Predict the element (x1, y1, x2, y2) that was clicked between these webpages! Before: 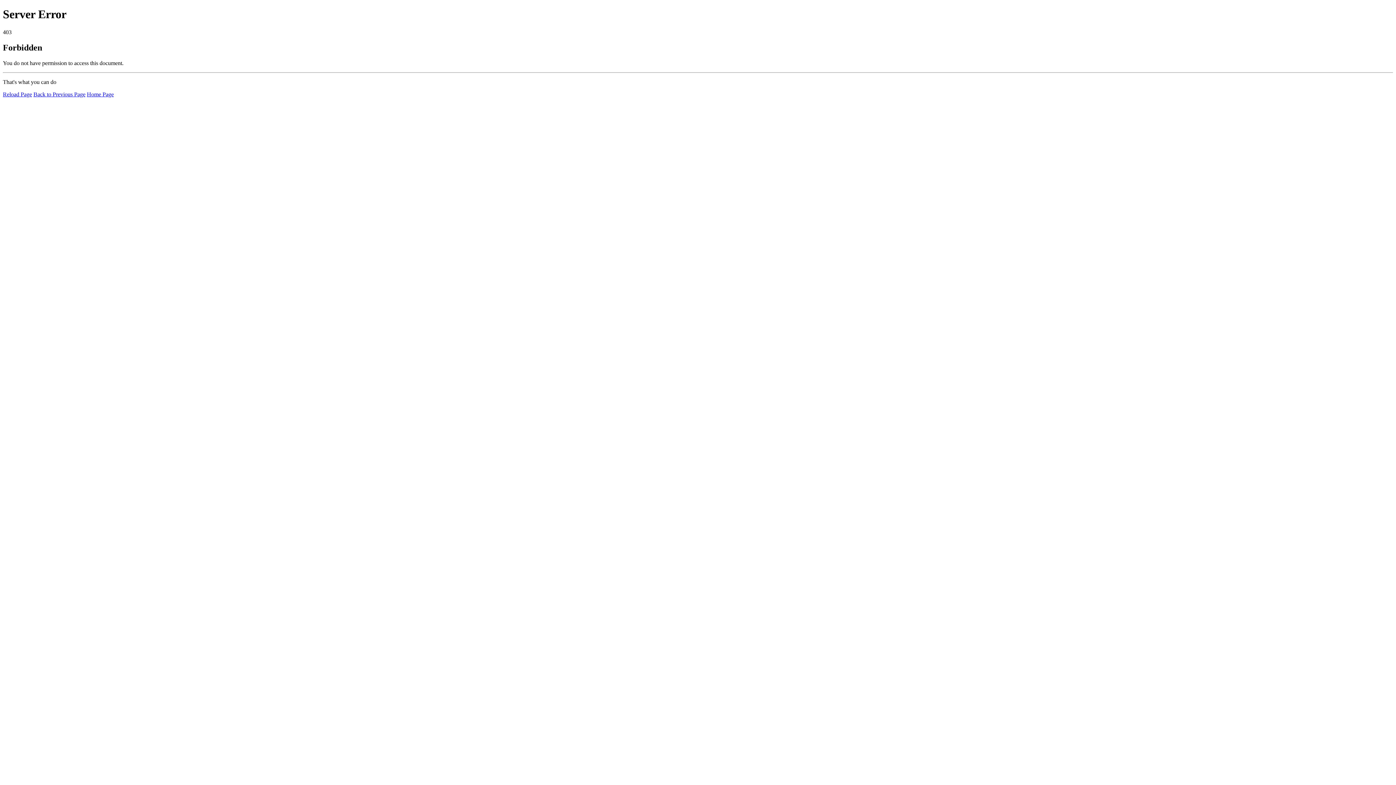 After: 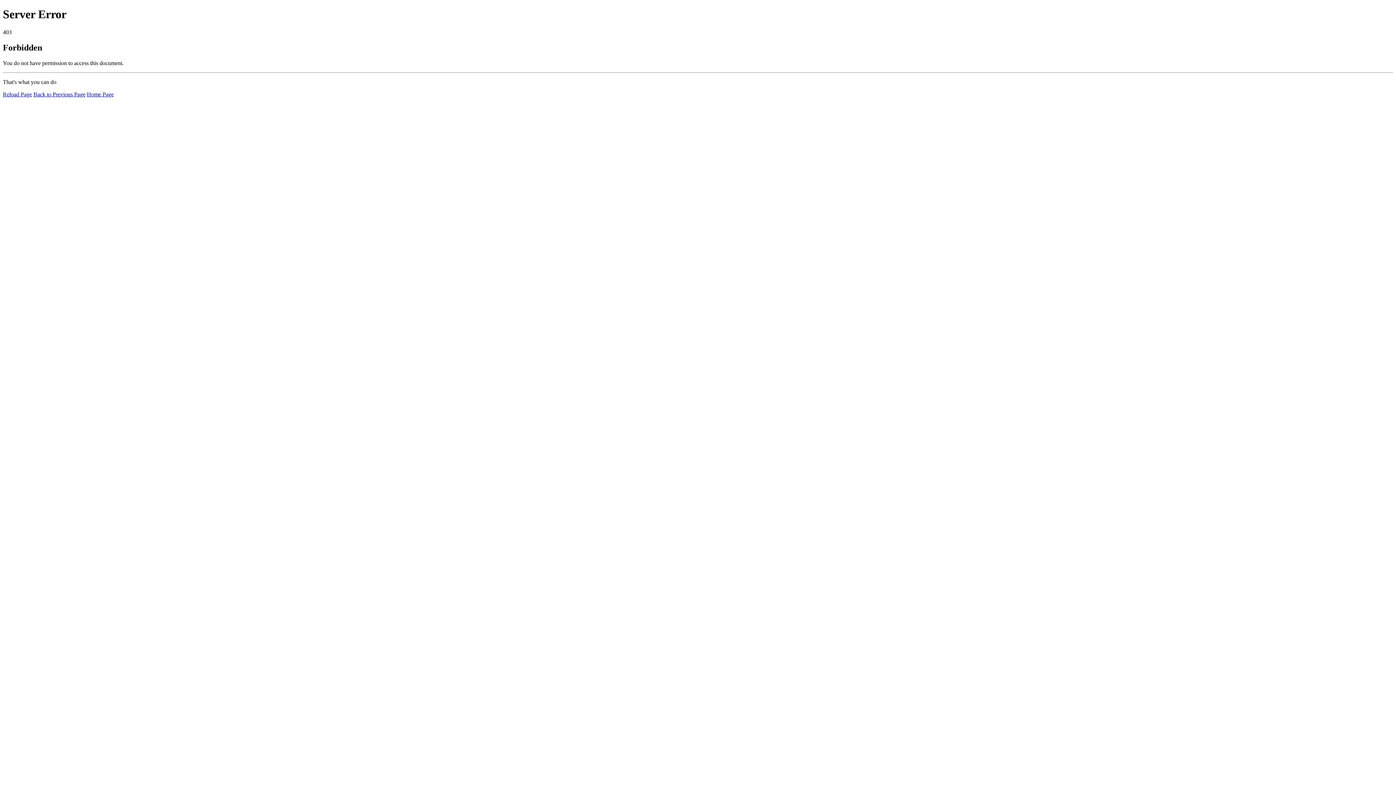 Action: bbox: (2, 91, 32, 97) label: Reload Page